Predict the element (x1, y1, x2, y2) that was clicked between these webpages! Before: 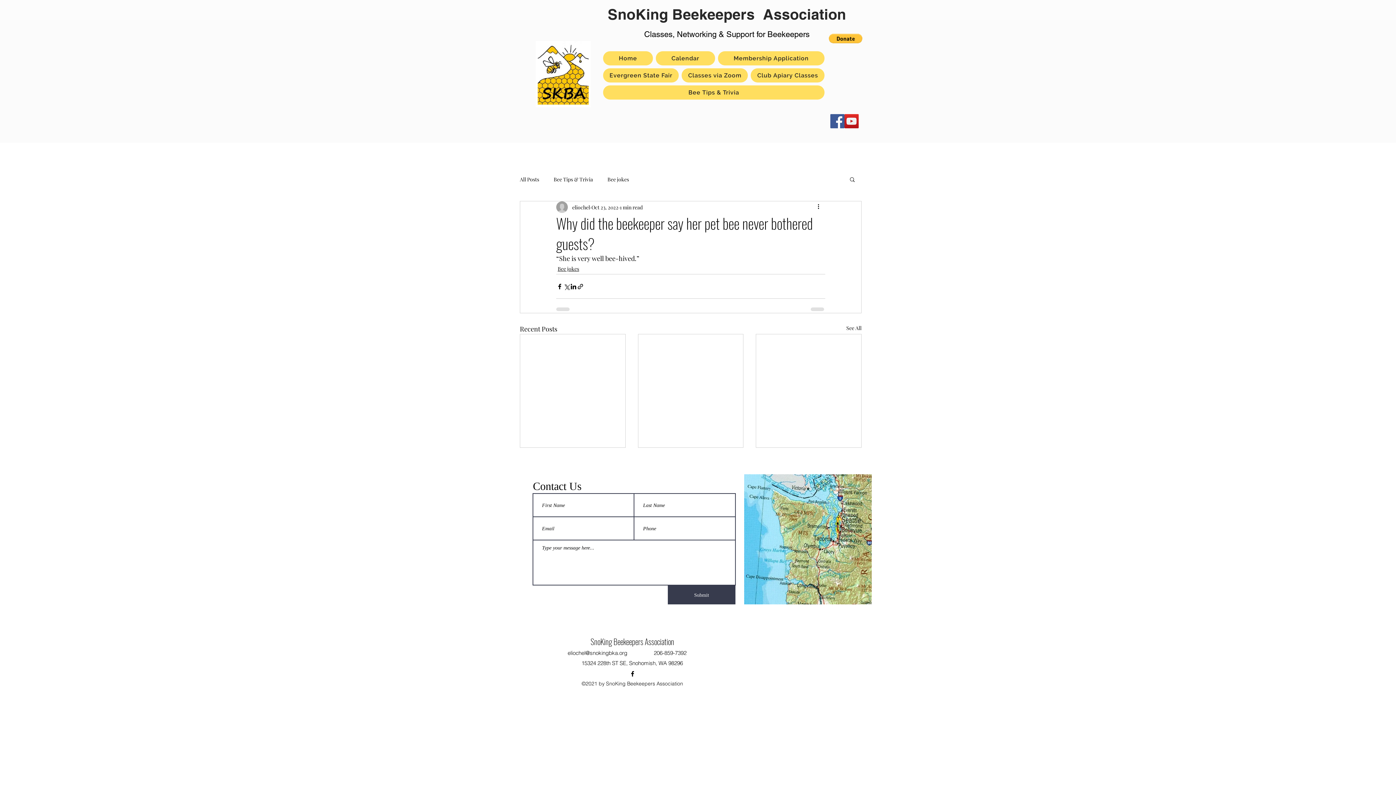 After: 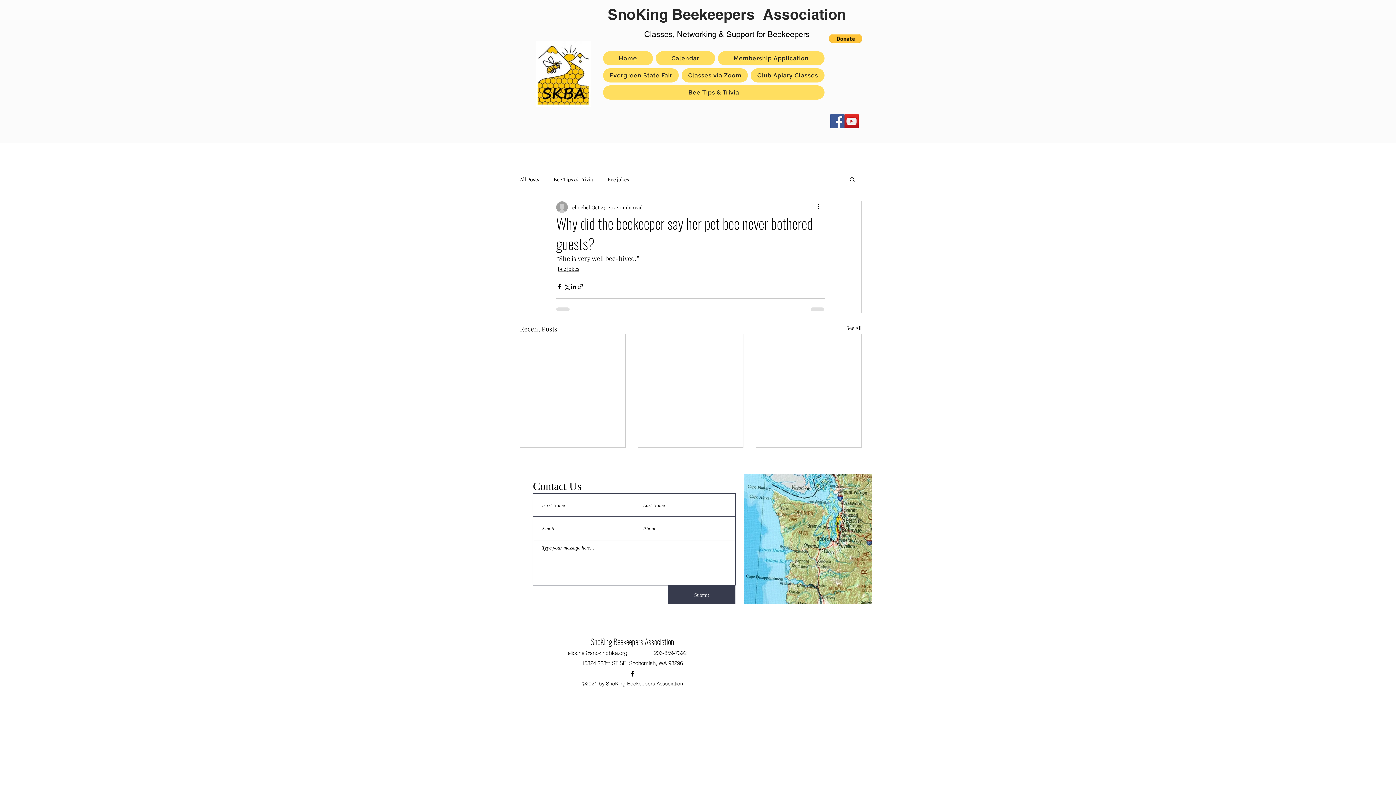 Action: bbox: (567, 649, 627, 656) label: eliochel@snokingbka.org